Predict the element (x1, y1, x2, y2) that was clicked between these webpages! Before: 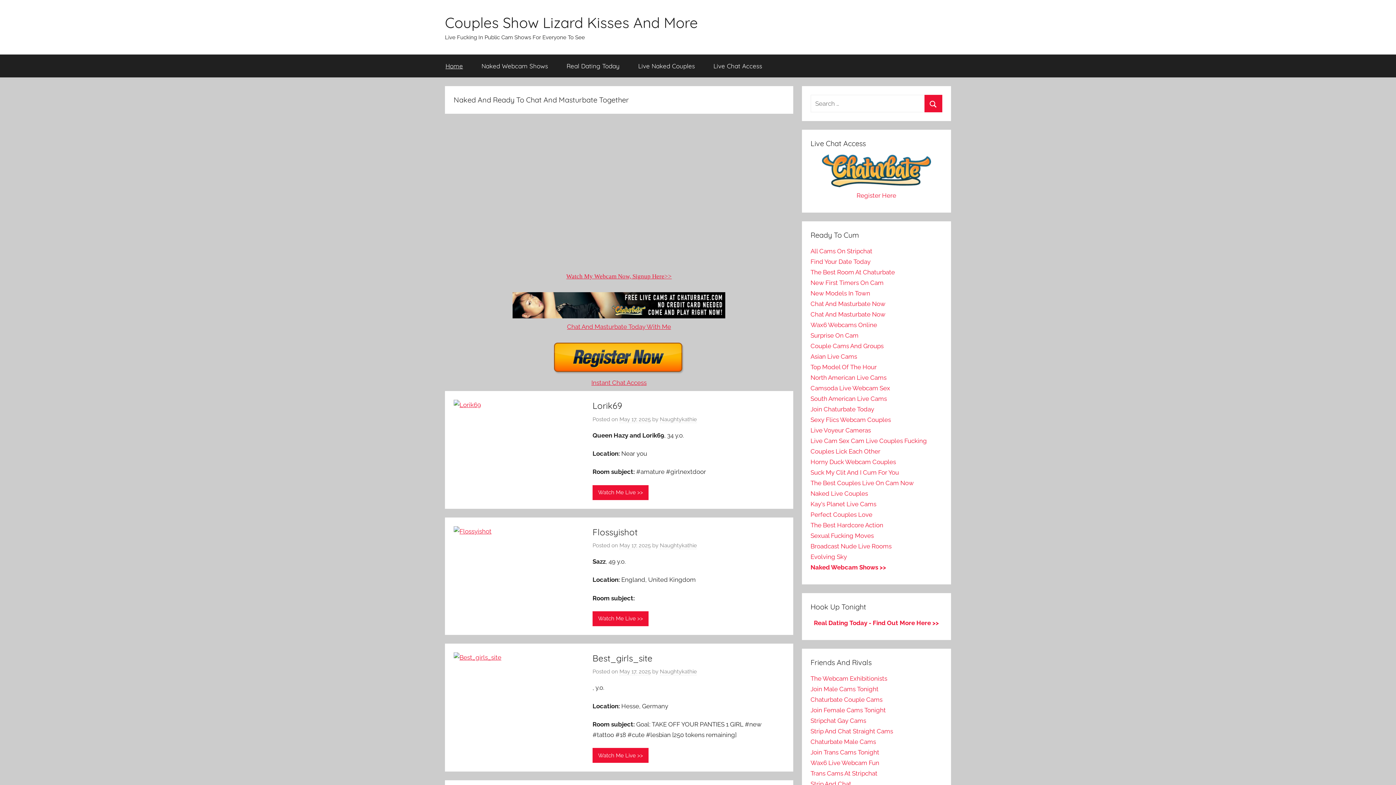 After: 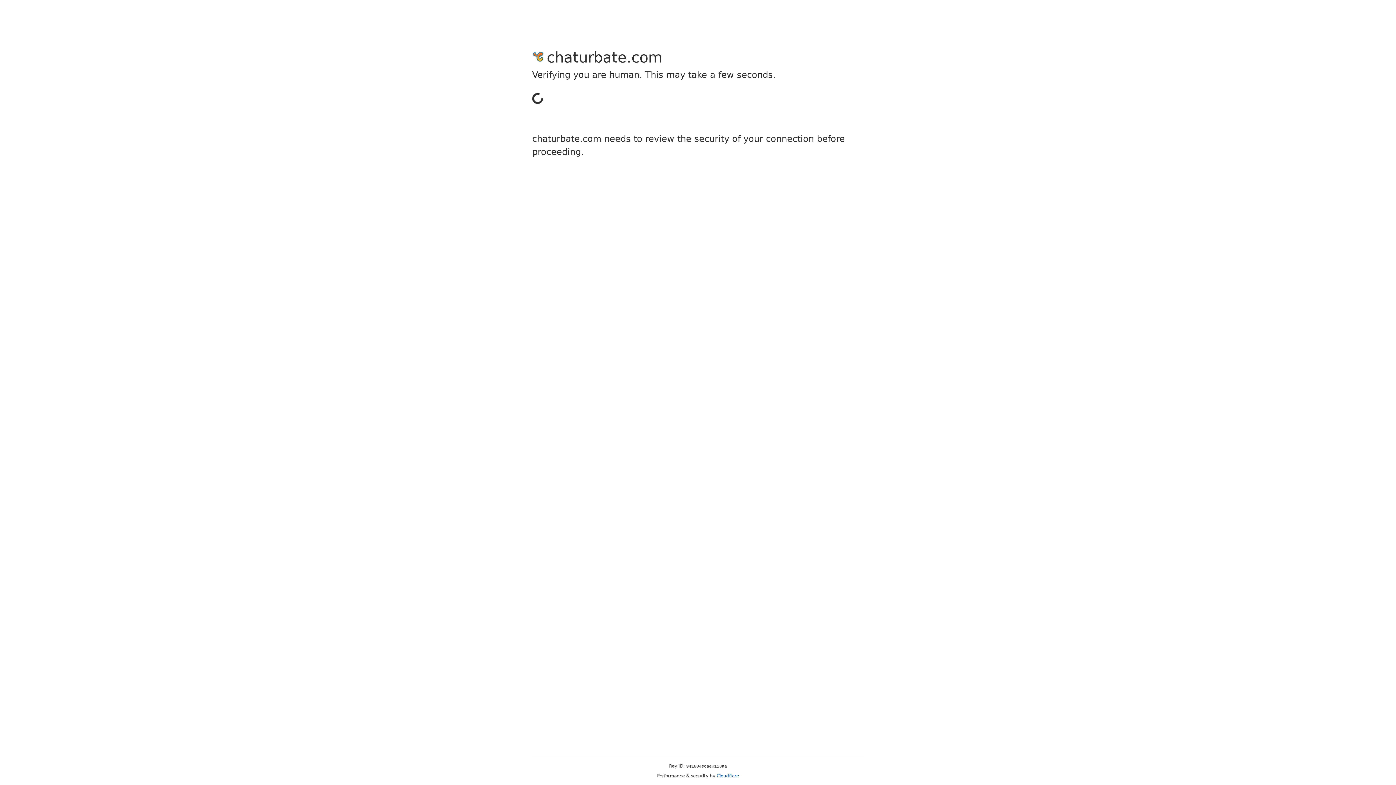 Action: label: Chat And Masturbate Now bbox: (810, 300, 885, 307)